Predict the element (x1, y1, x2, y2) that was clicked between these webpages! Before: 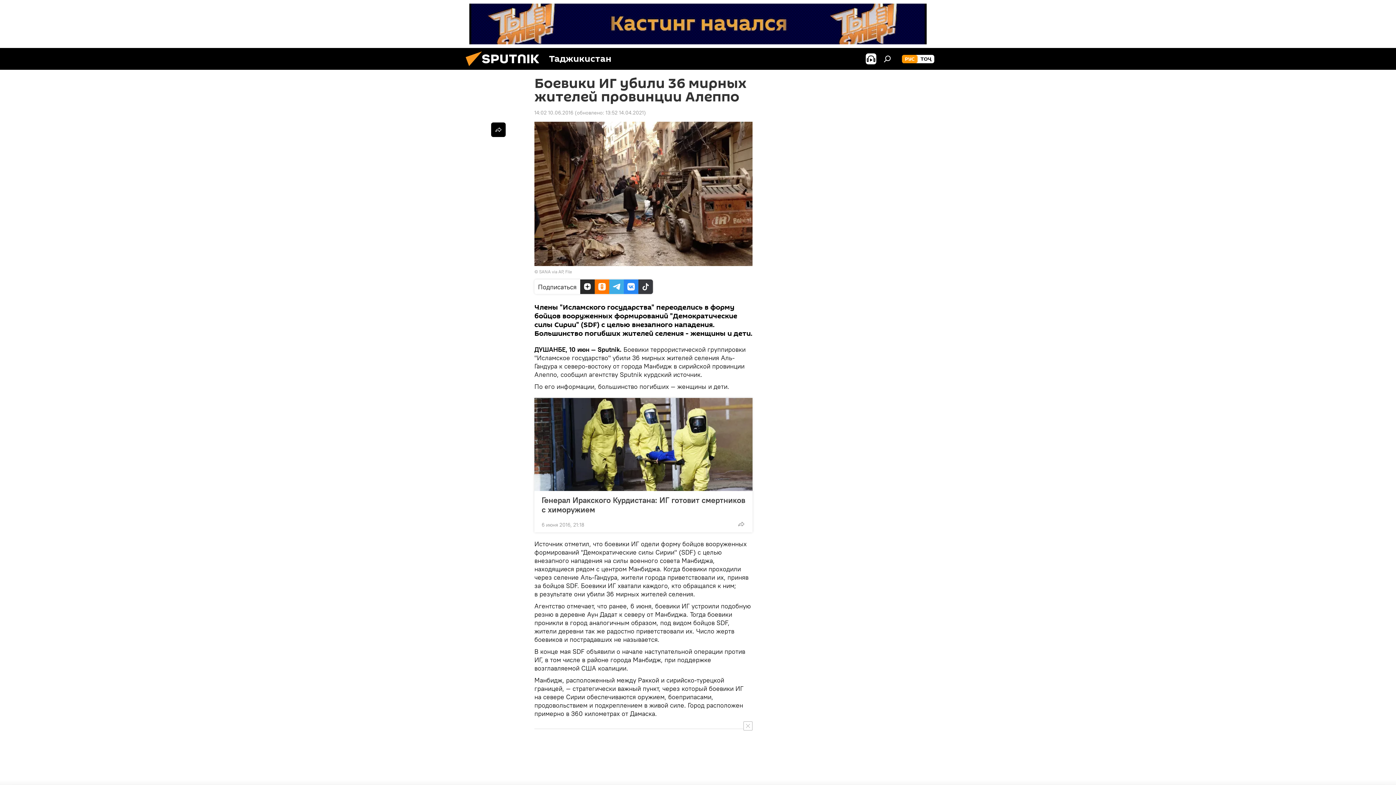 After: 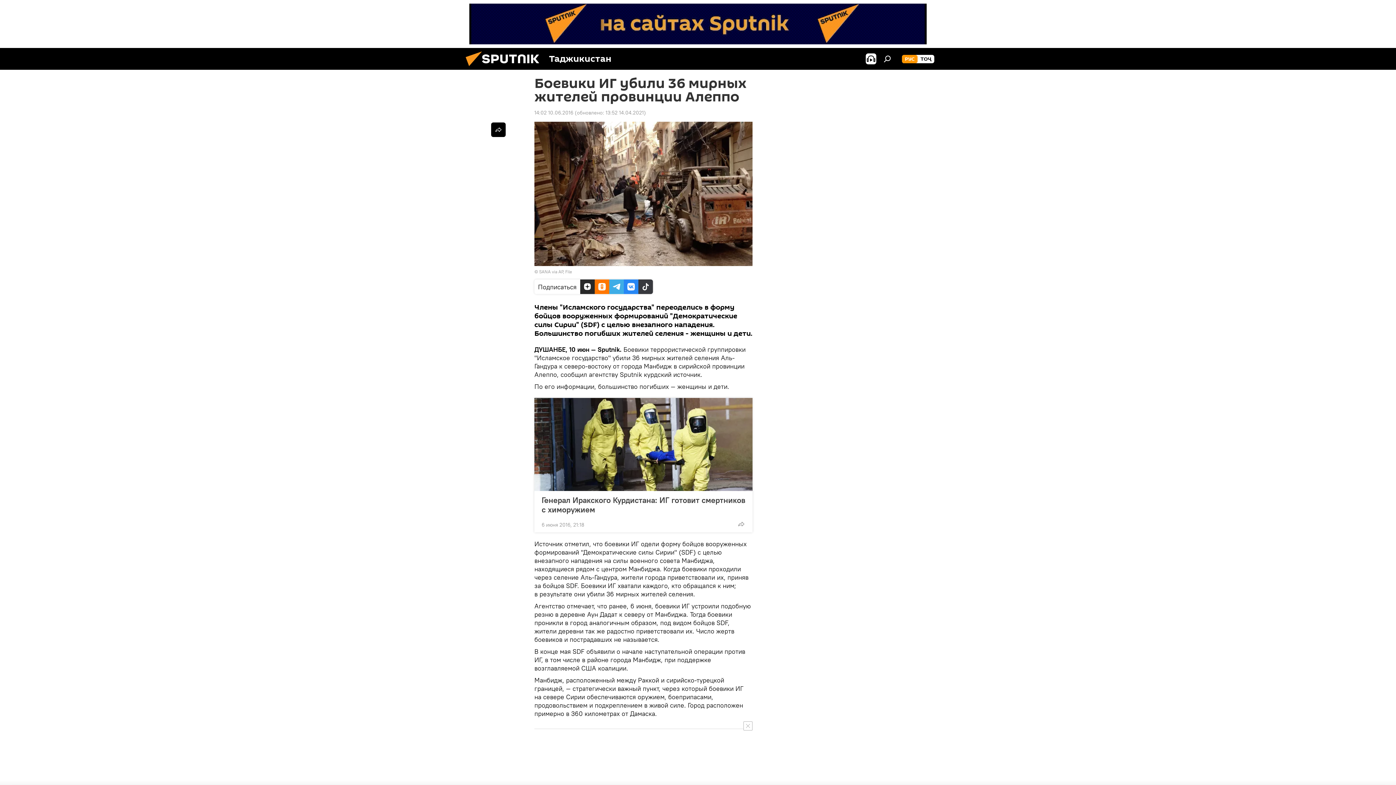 Action: bbox: (469, 3, 926, 44)